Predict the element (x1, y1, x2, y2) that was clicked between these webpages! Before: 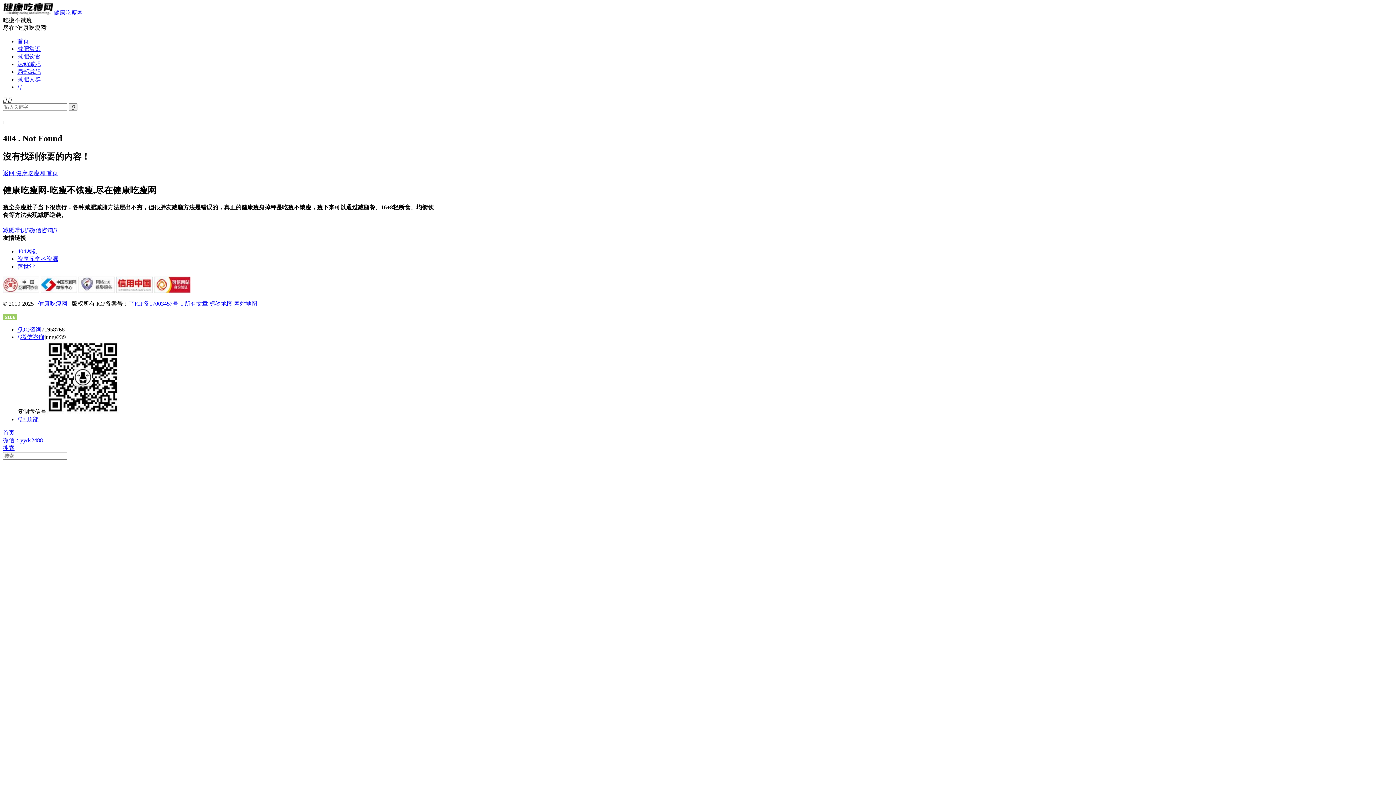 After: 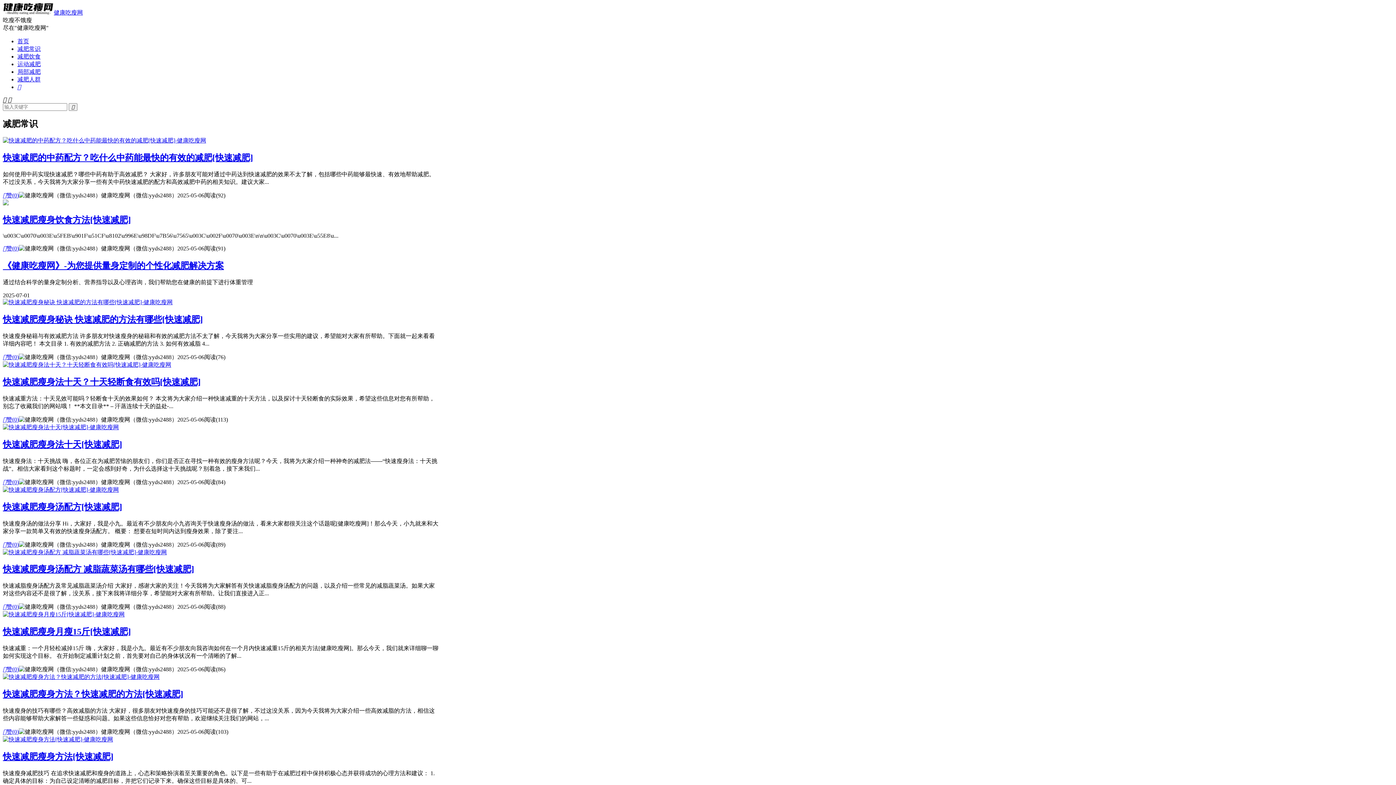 Action: bbox: (2, 227, 29, 233) label: 减肥常识